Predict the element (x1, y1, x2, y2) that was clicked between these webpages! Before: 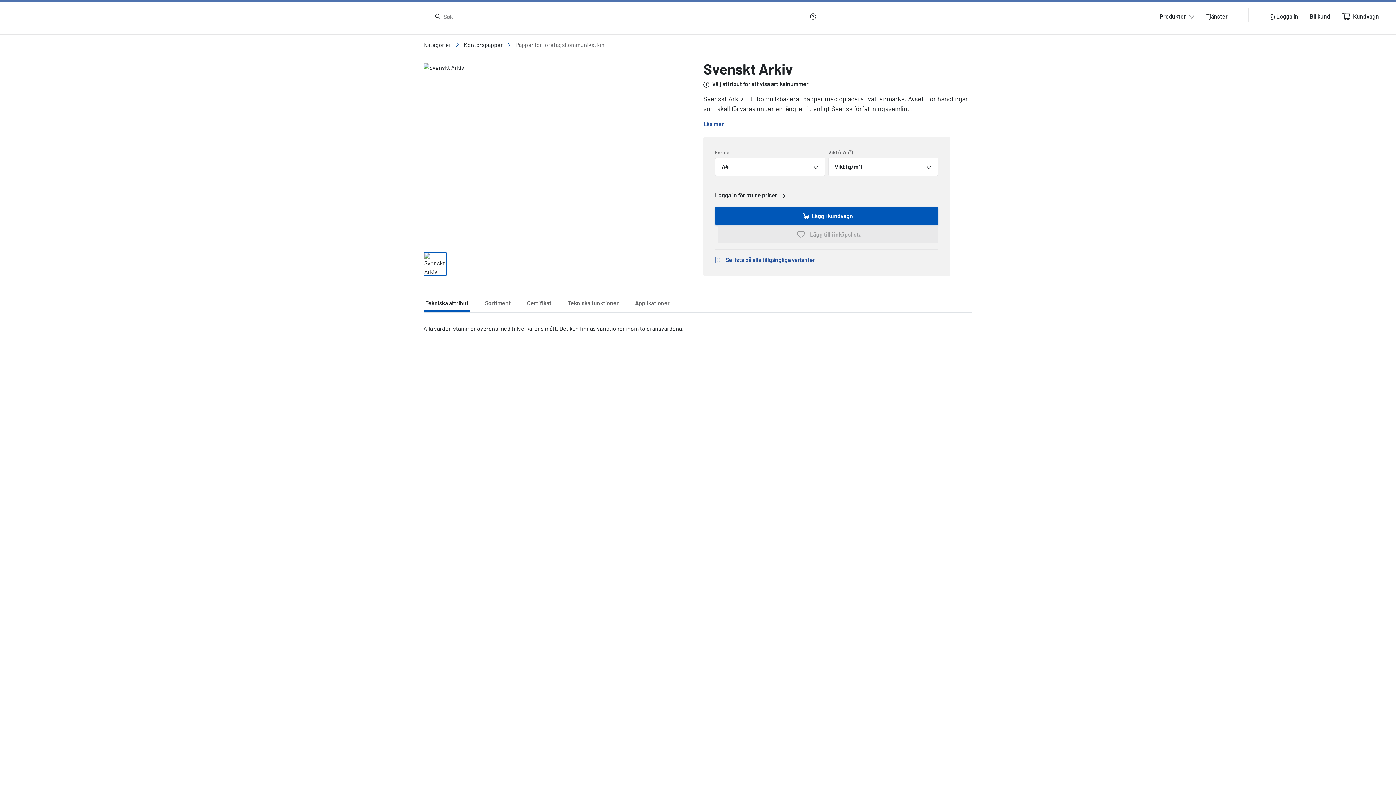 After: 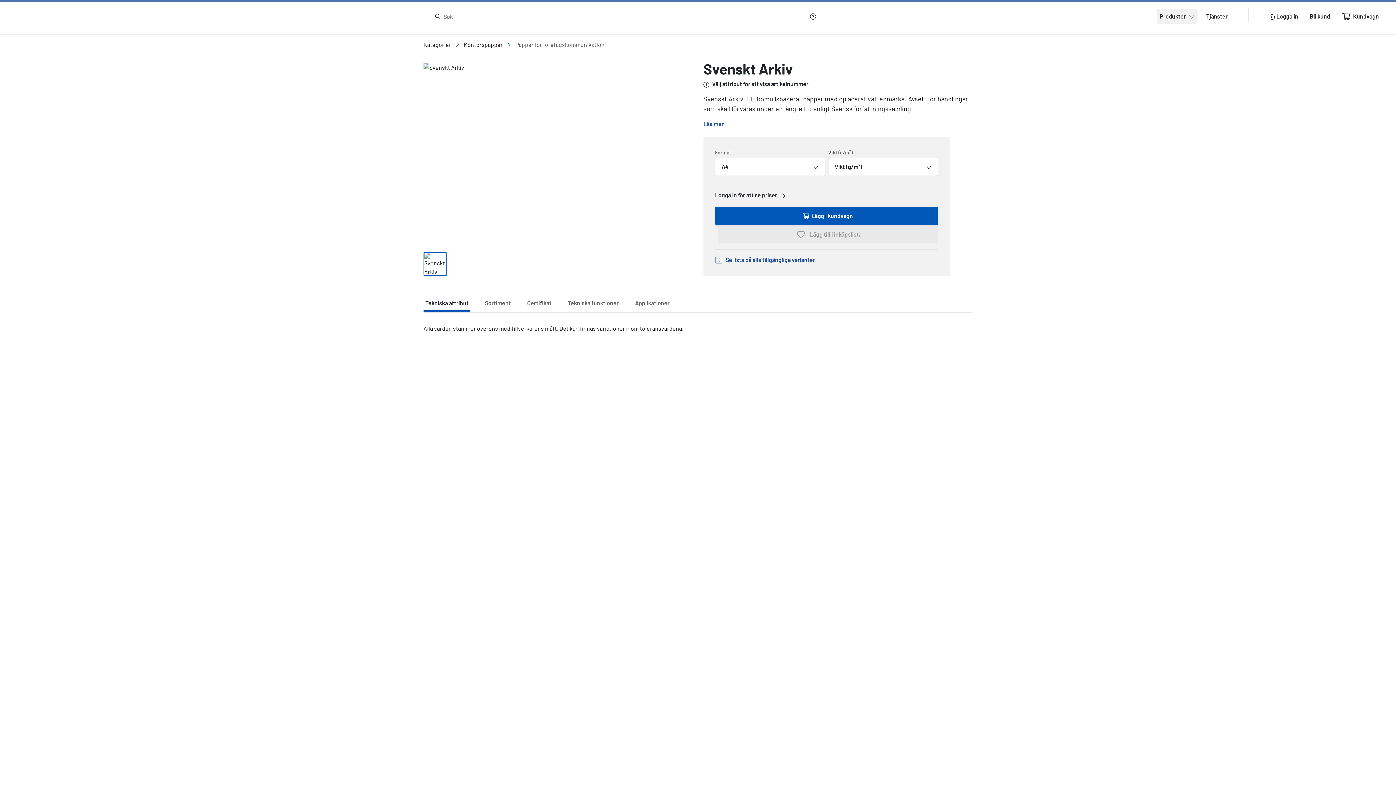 Action: bbox: (1160, 12, 1194, 20) label: Produkter